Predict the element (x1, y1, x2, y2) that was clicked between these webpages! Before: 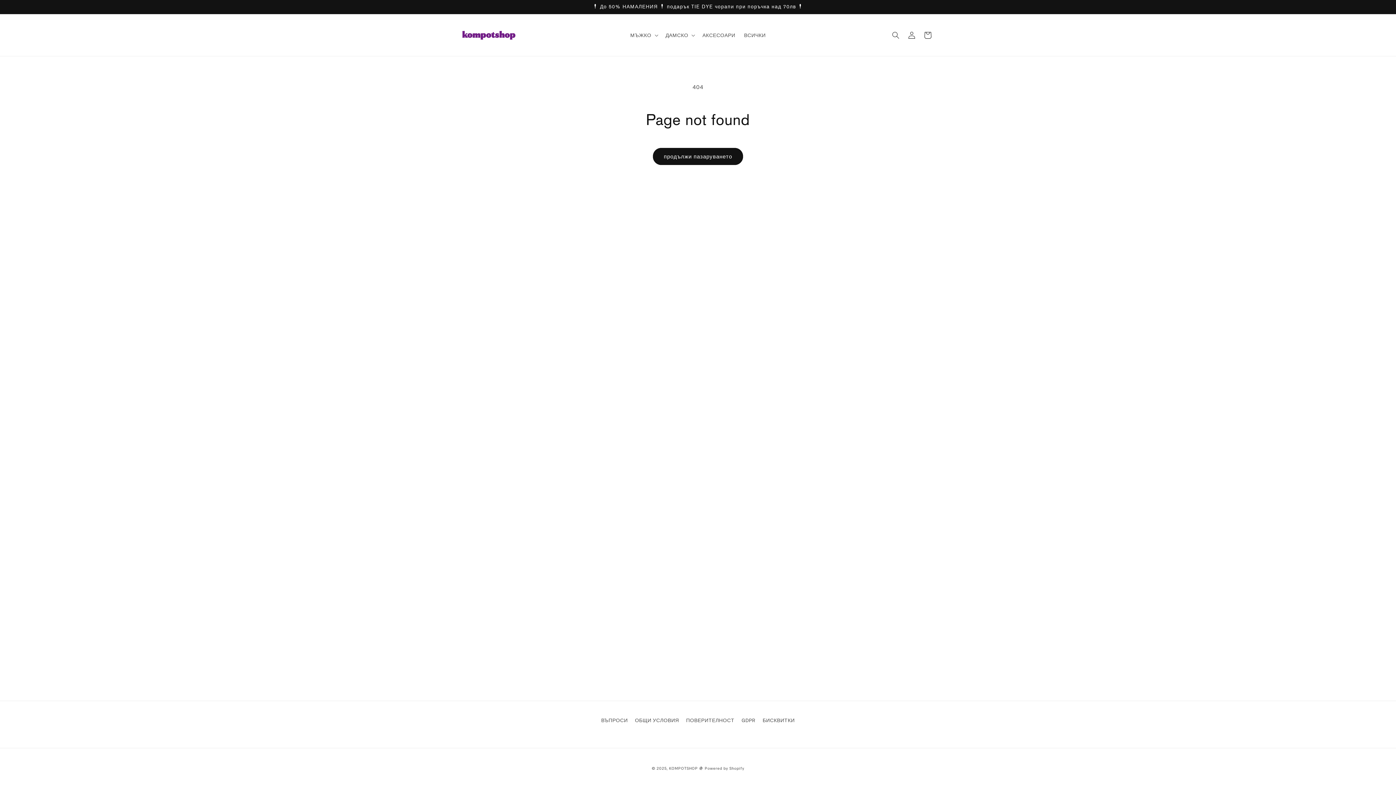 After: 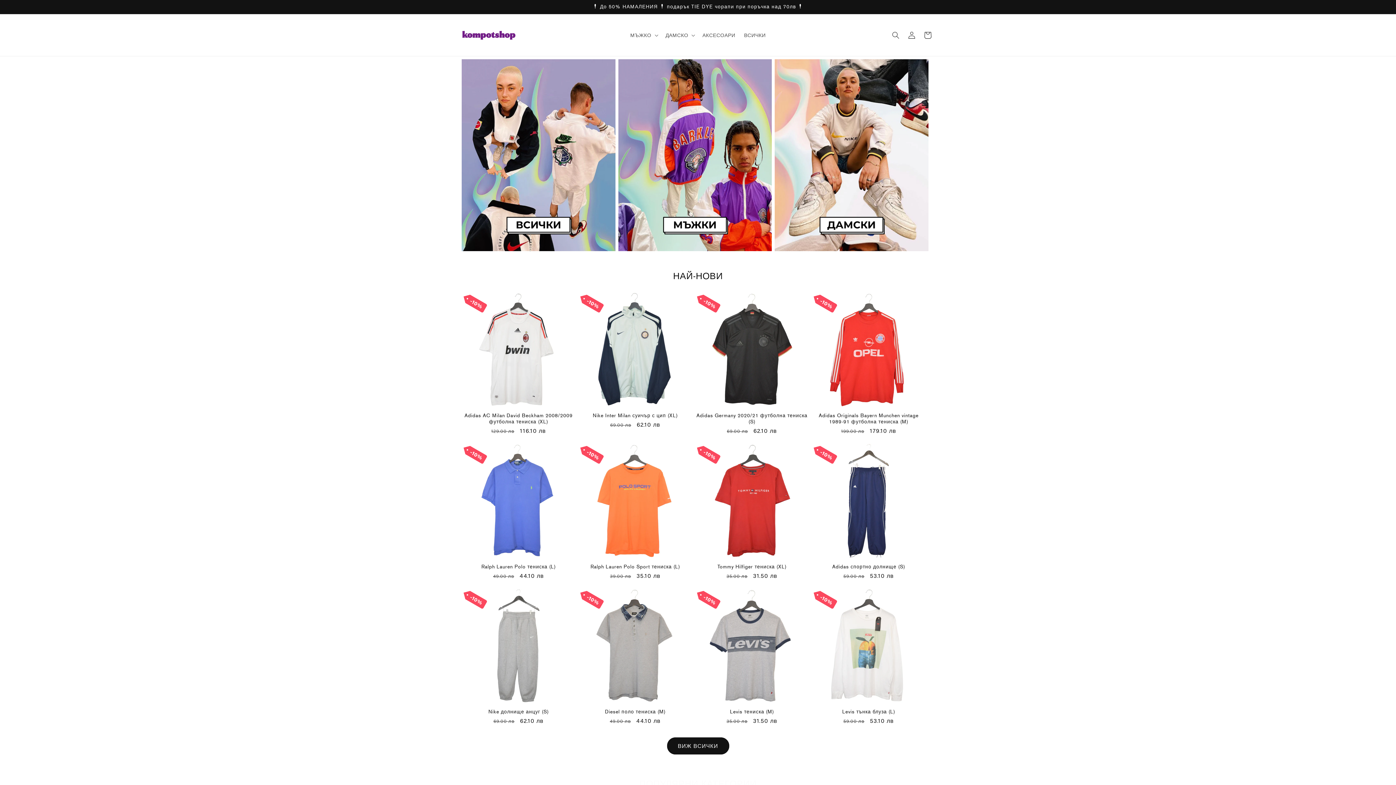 Action: bbox: (459, 21, 519, 48)